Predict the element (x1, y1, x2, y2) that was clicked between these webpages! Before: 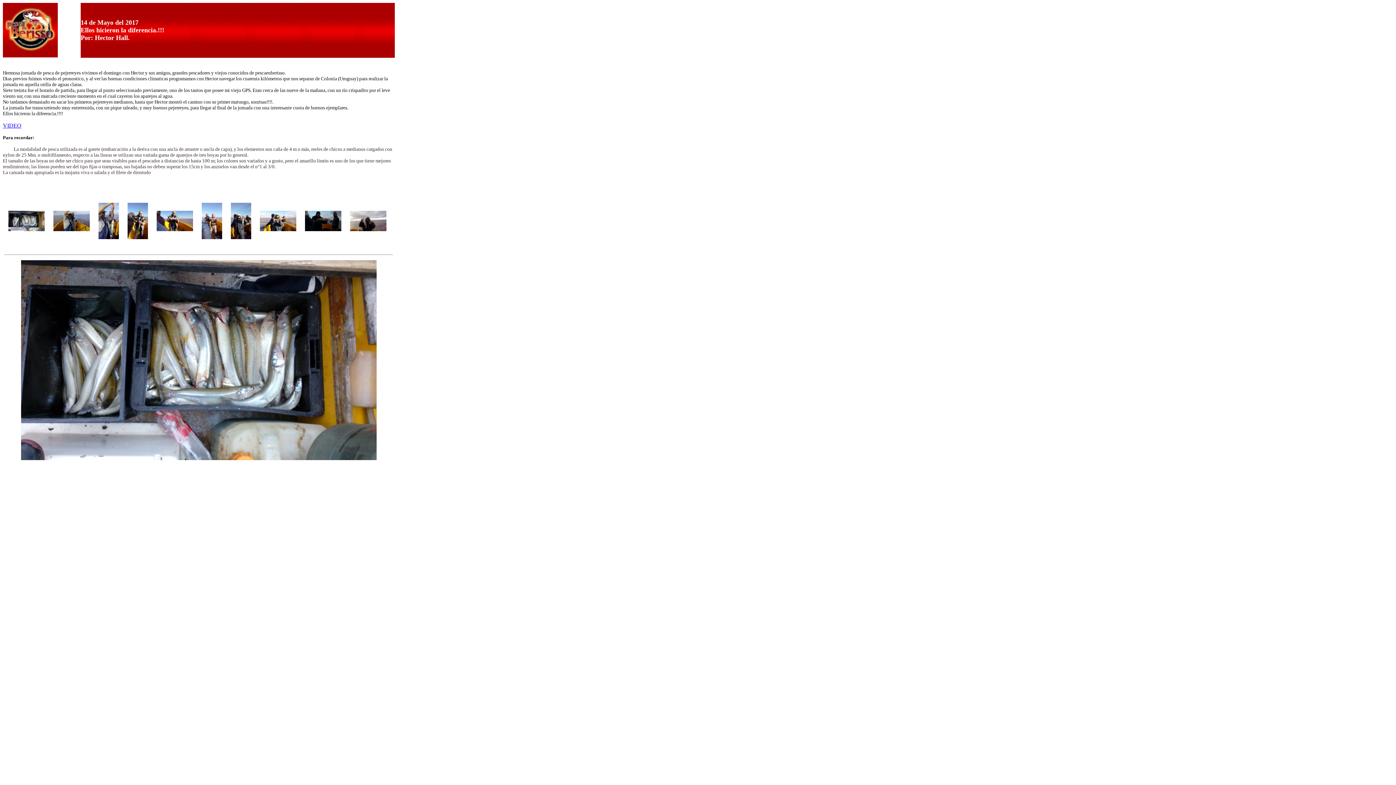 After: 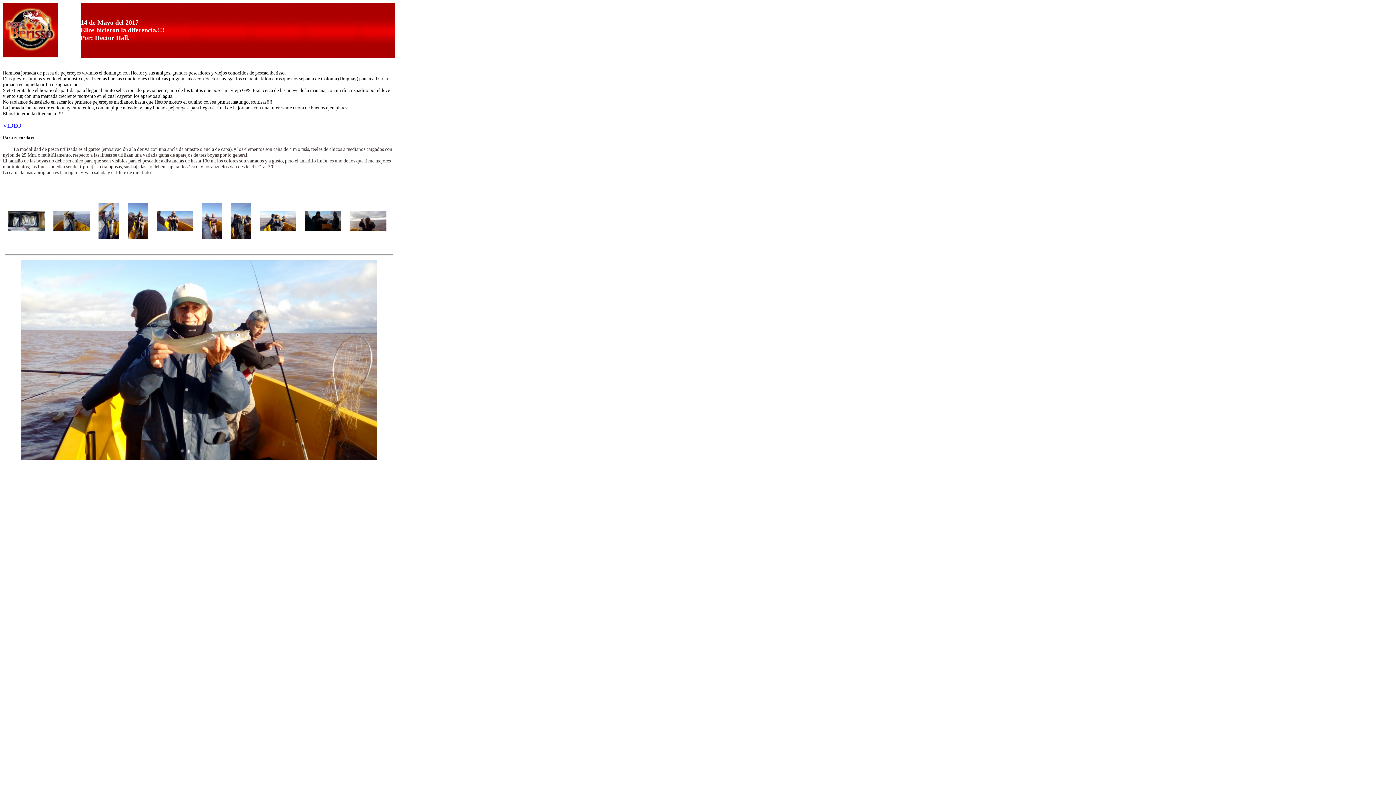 Action: bbox: (256, 217, 300, 223)